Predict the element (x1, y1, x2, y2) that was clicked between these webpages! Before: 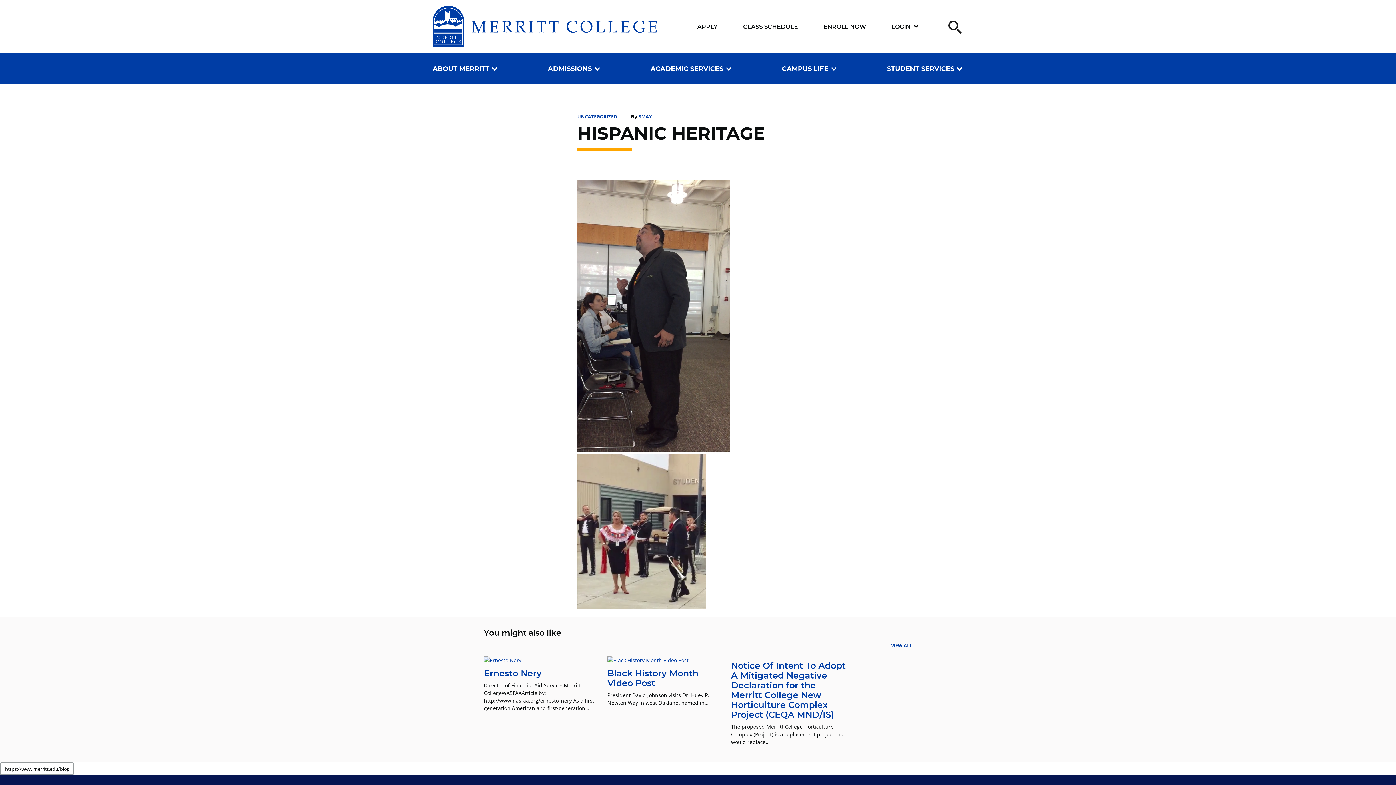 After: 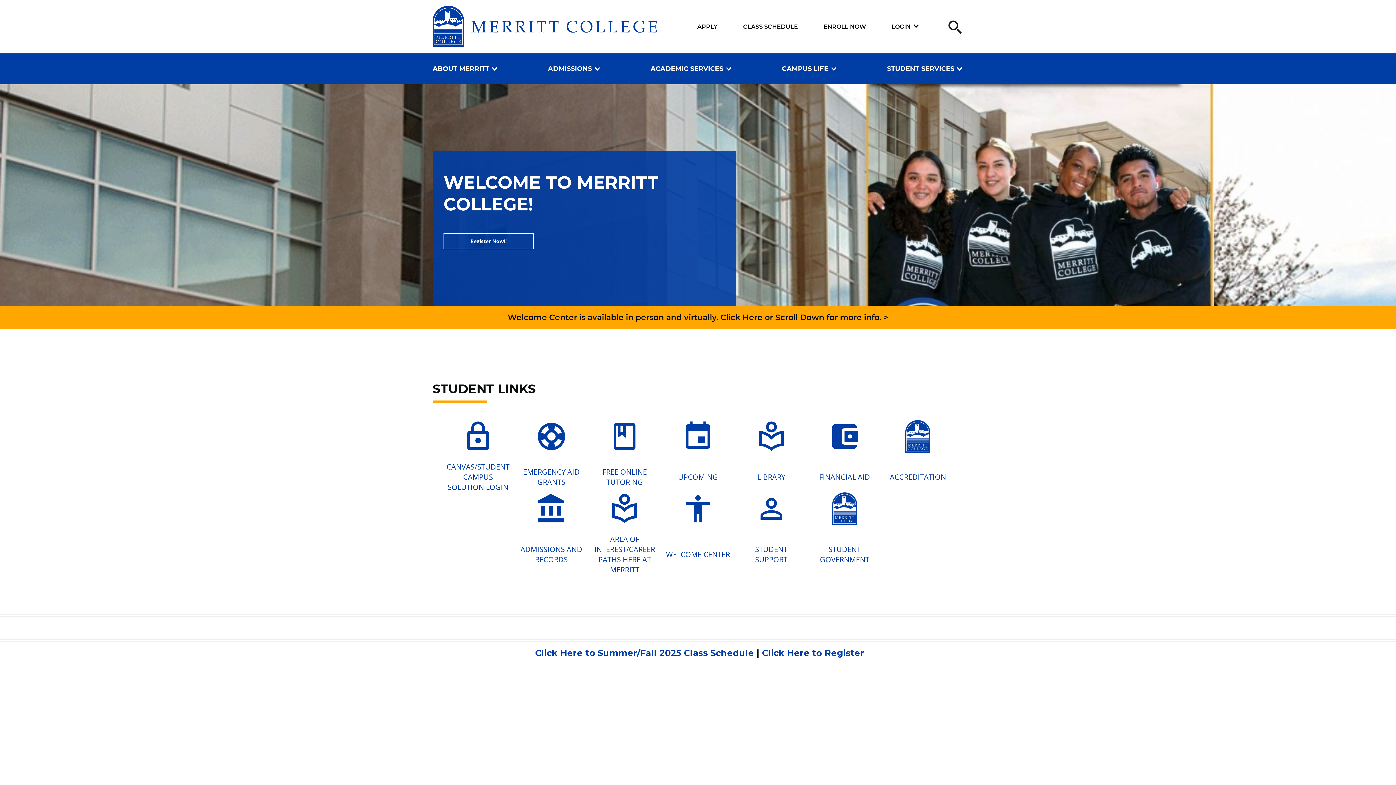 Action: bbox: (432, 5, 464, 47)